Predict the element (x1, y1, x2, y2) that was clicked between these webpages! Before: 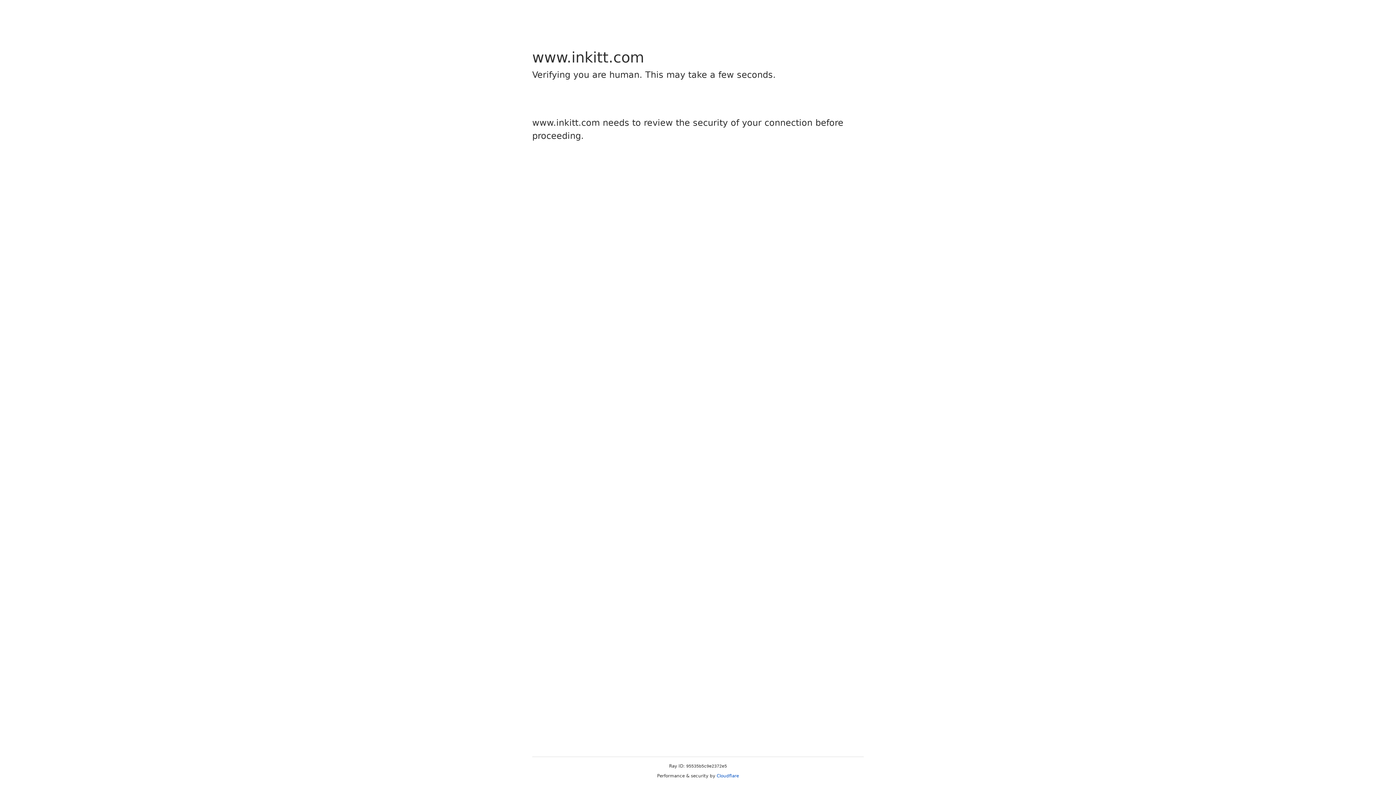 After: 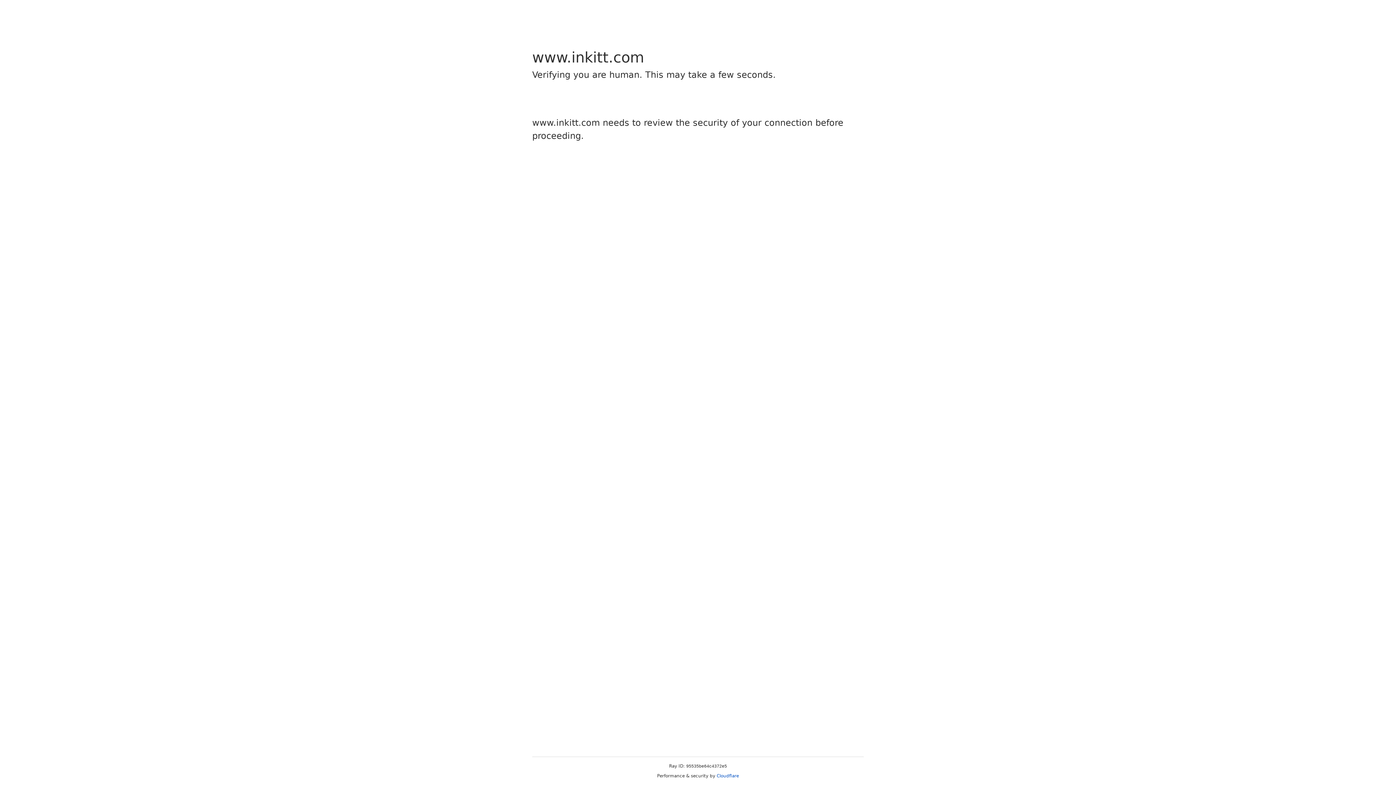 Action: label: Cloudflare bbox: (716, 773, 739, 778)